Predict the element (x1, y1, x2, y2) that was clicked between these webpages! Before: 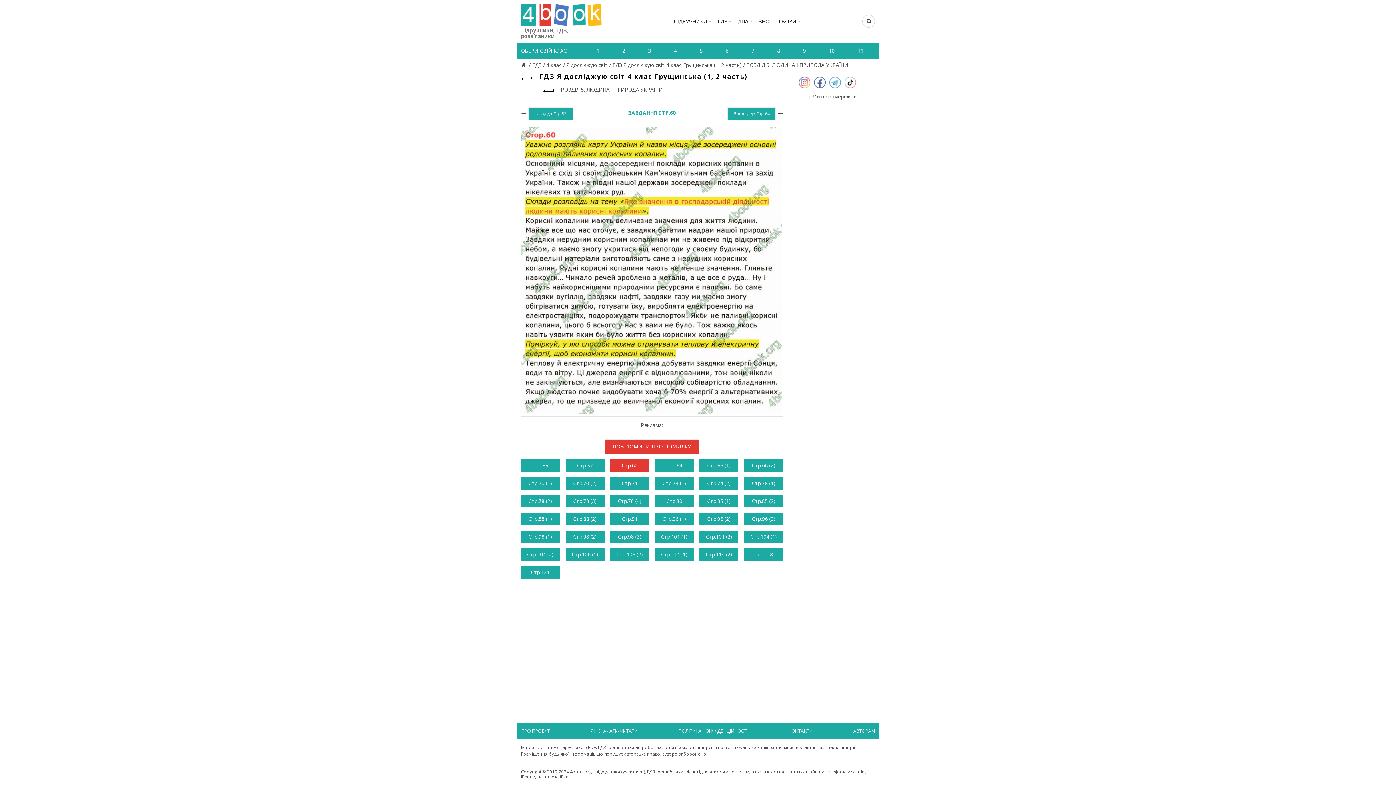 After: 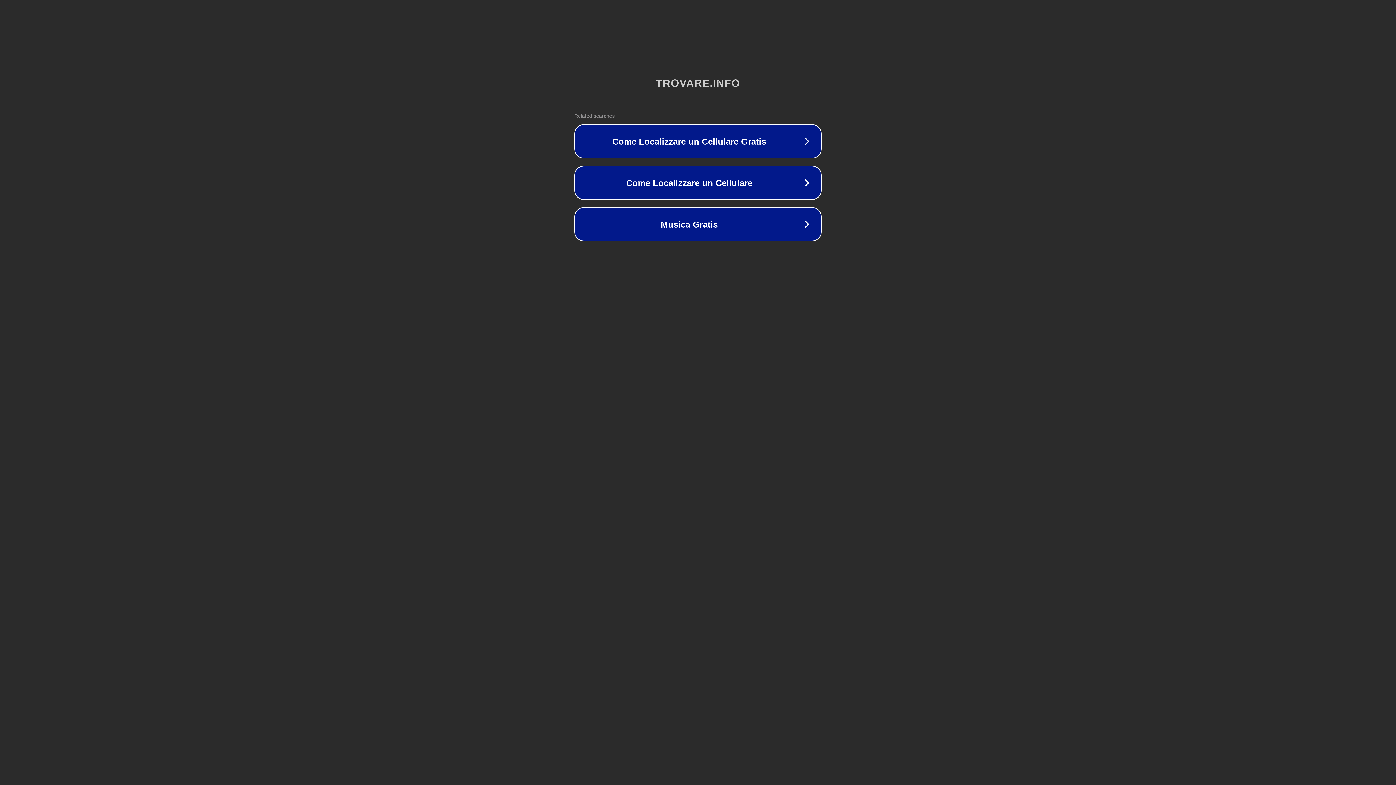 Action: bbox: (798, 78, 810, 85)